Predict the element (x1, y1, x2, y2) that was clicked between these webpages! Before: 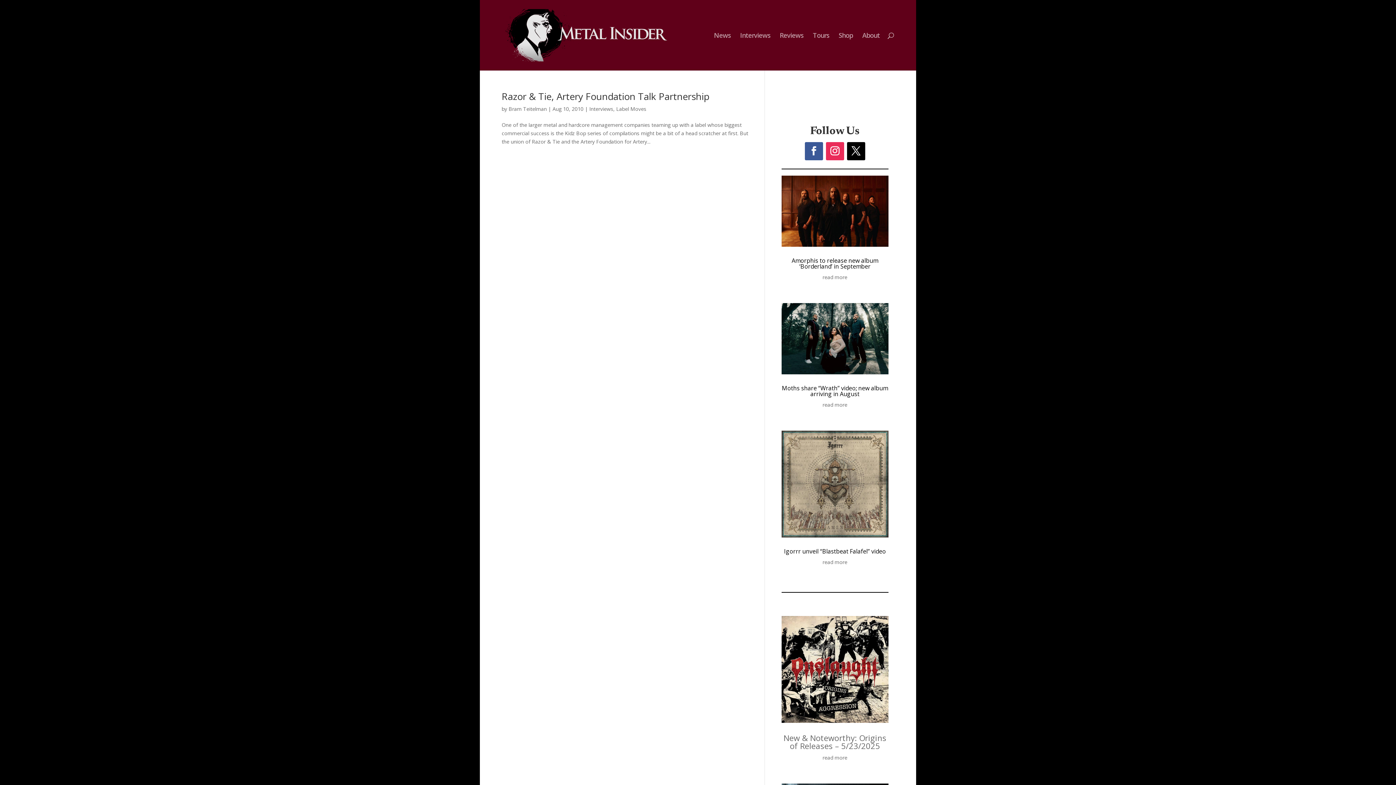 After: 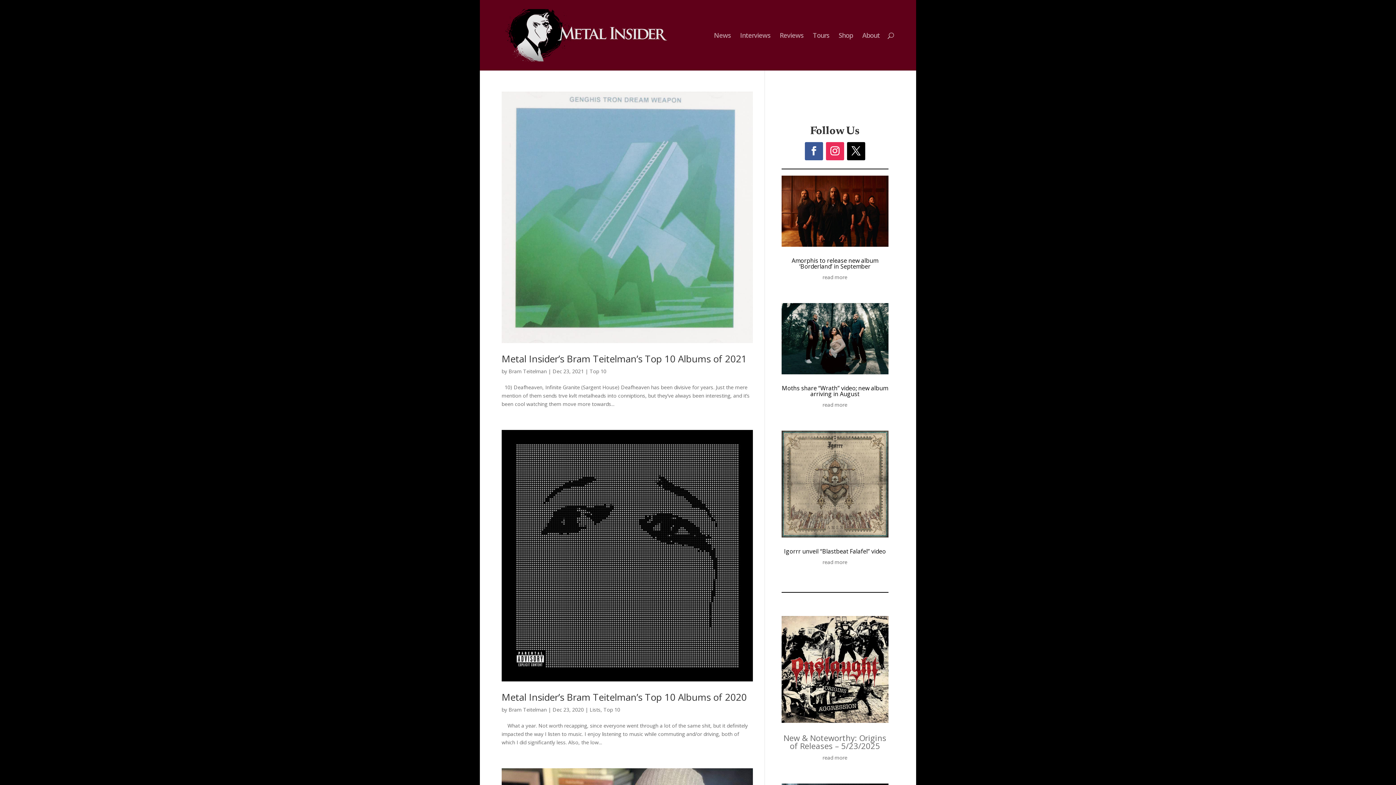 Action: label: Bram Teitelman bbox: (508, 105, 546, 112)